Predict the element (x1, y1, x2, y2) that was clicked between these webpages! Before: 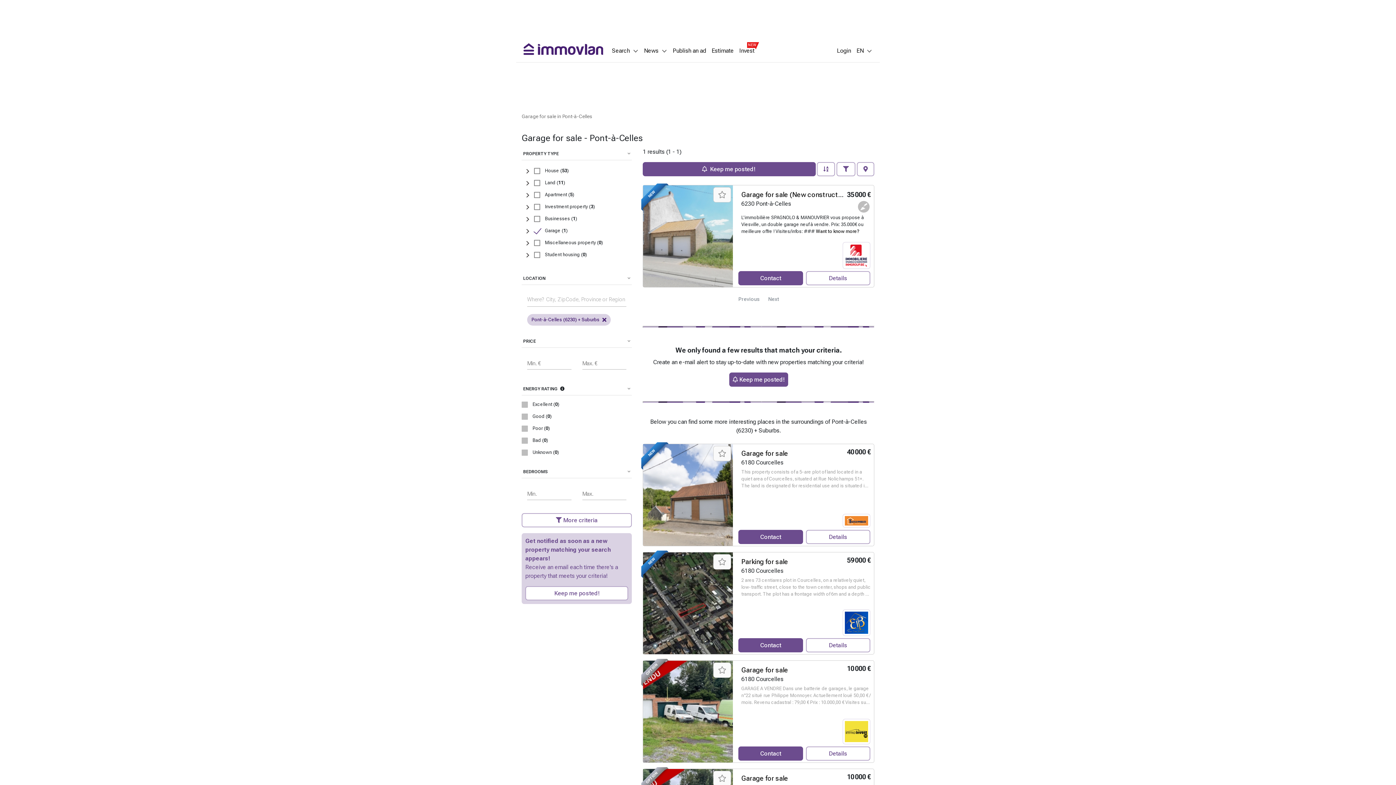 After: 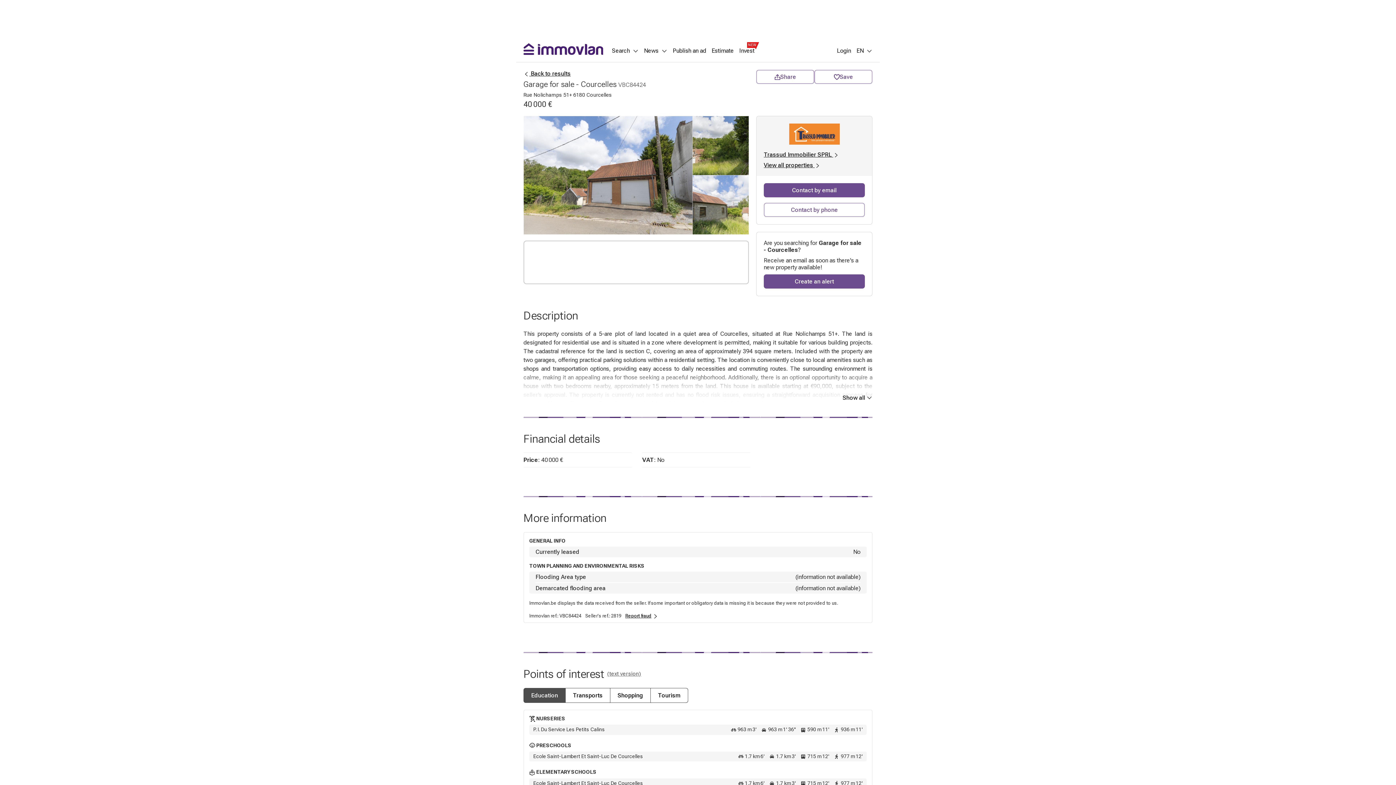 Action: bbox: (741, 449, 788, 457) label: Garage for sale